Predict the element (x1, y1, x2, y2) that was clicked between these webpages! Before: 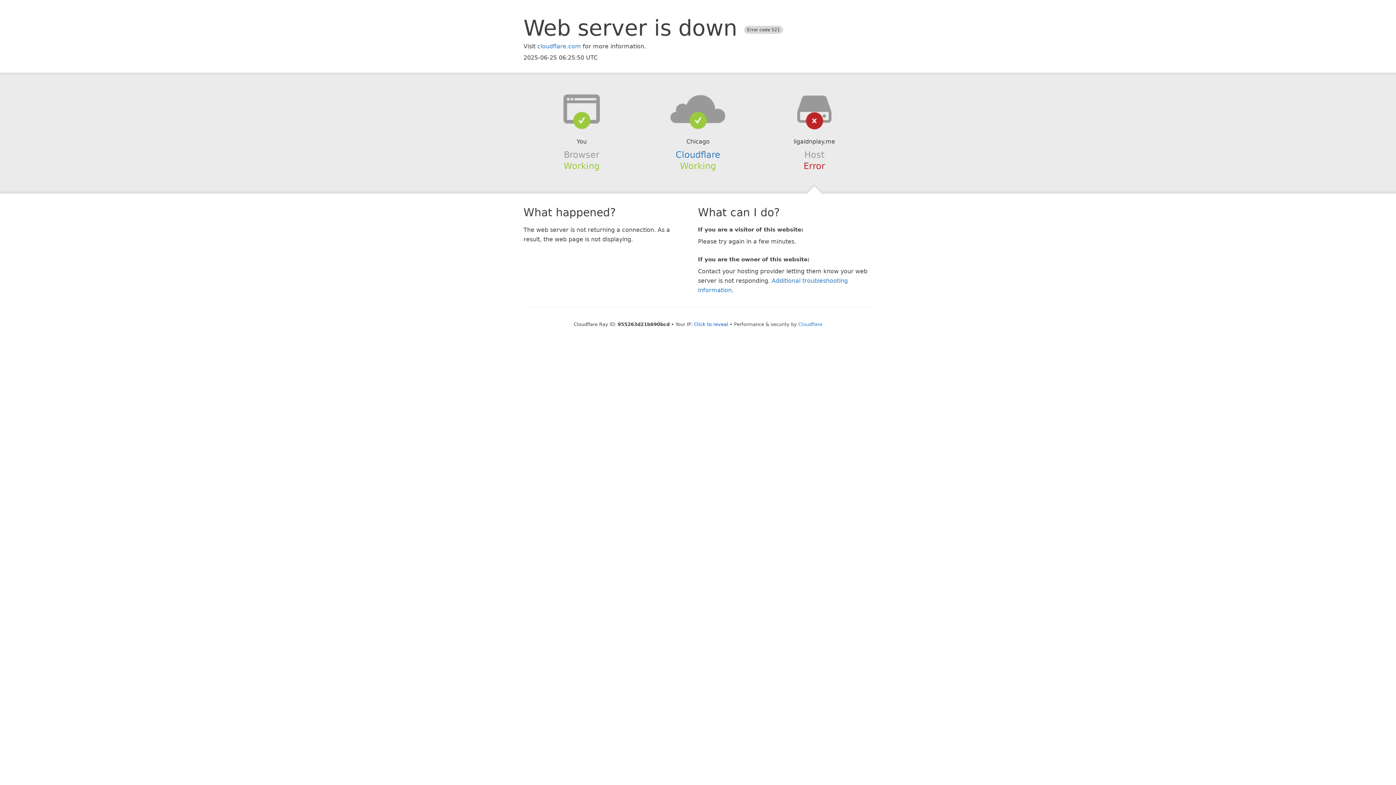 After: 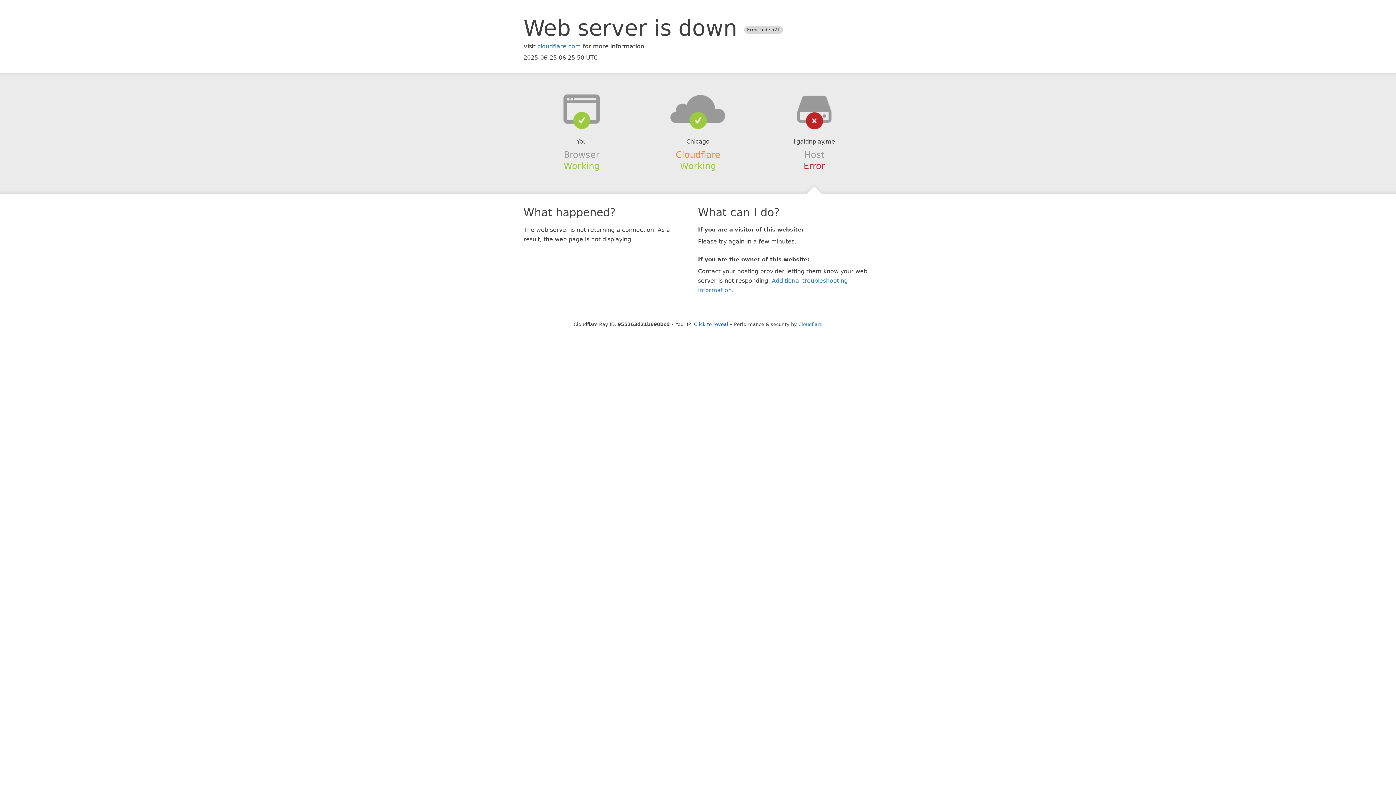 Action: bbox: (675, 149, 720, 159) label: Cloudflare